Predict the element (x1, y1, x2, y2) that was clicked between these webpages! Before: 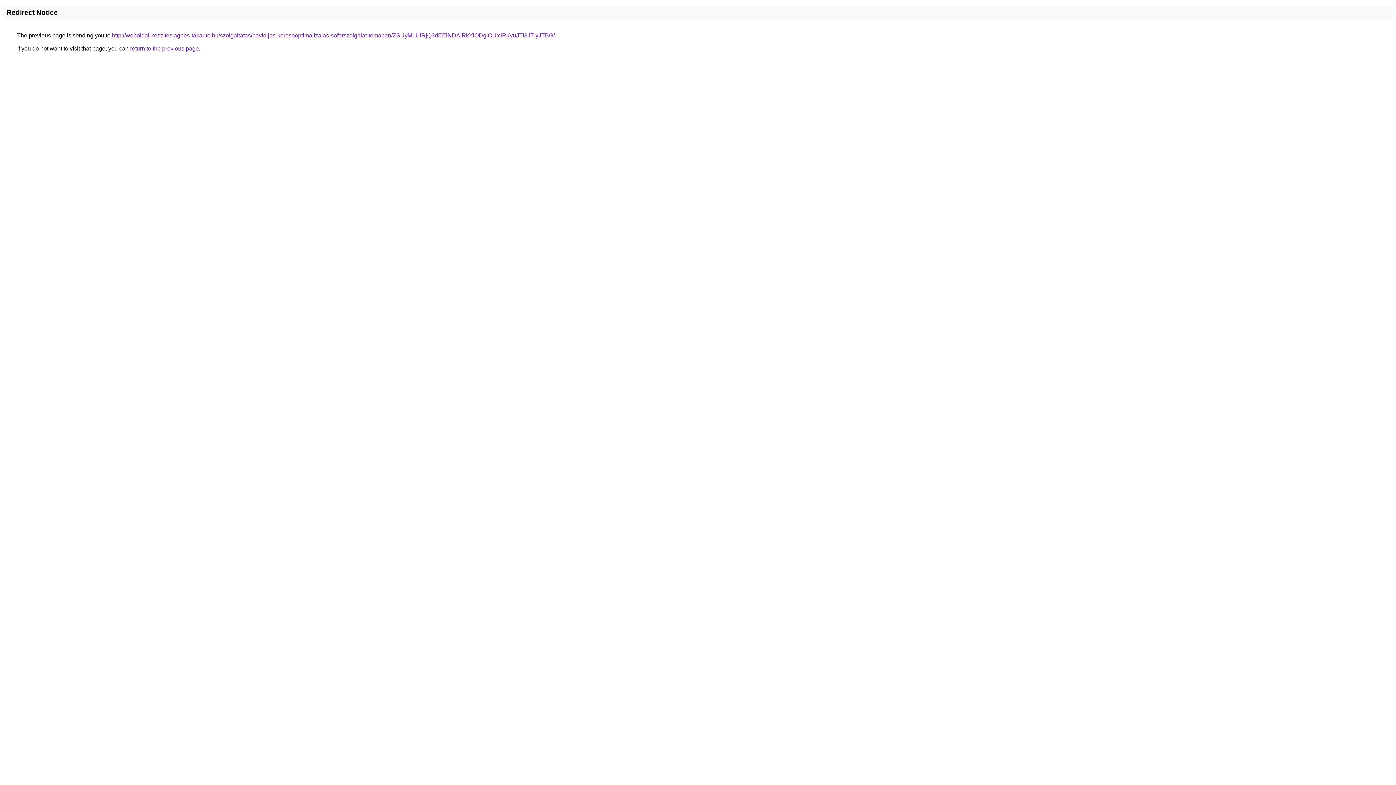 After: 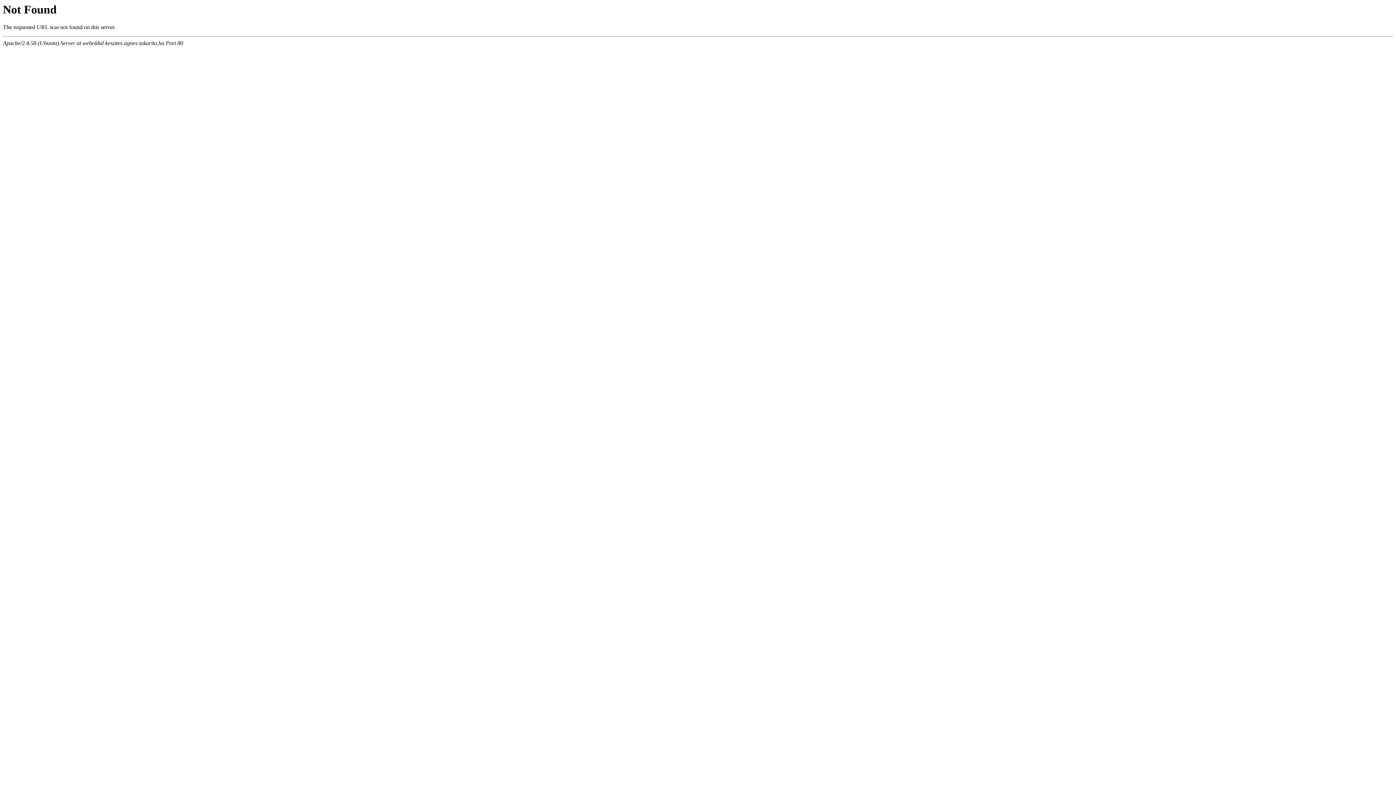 Action: bbox: (112, 32, 554, 38) label: http://weboldal-keszites.agnes-takarito.hu/szolgaltatas/havidijas-keresooptimalizalas-soforszolgalat-temaban/ZSUyM1UlRjQ3dEElNDAlRkYlODglOUYlRkVuJTI3JTIyJTBG/